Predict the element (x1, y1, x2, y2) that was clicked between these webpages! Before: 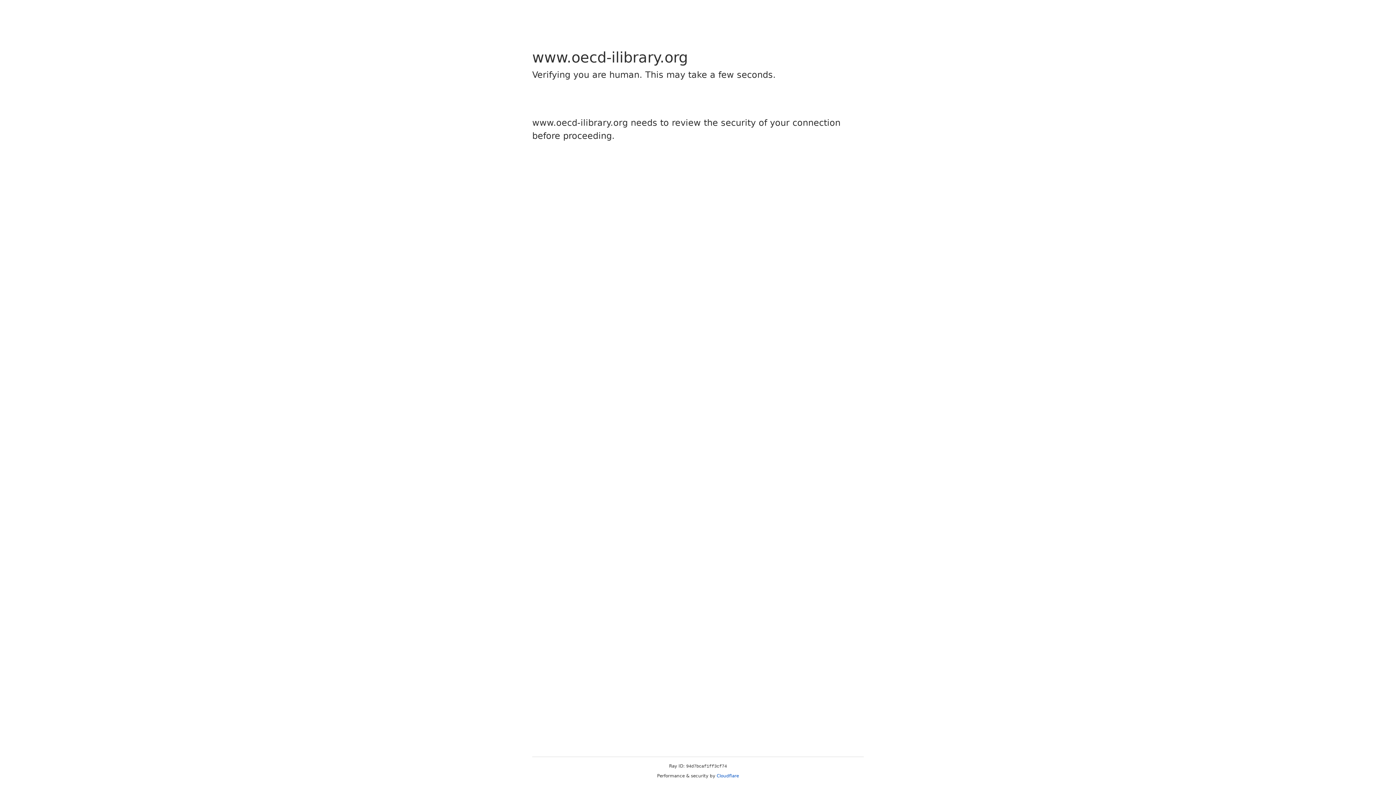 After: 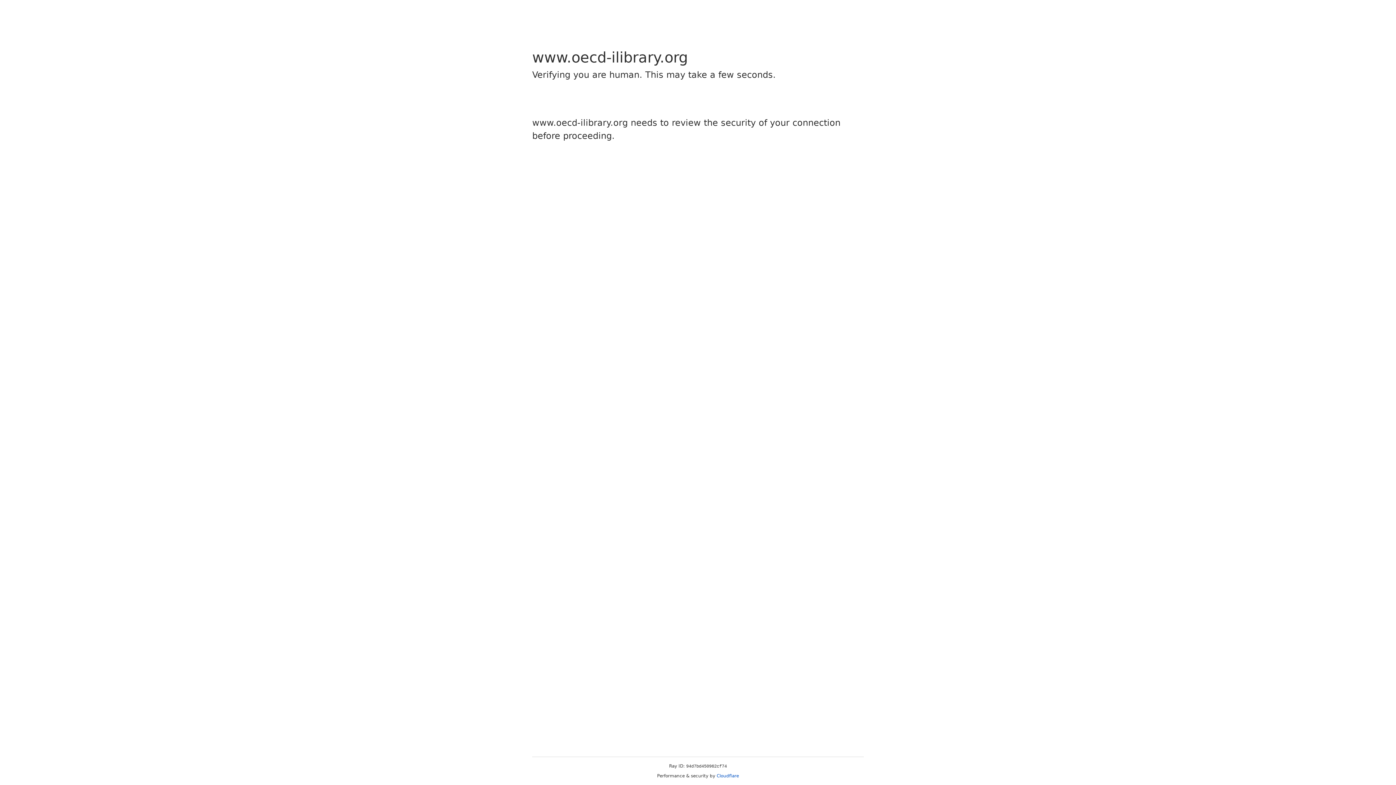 Action: bbox: (716, 773, 739, 778) label: Cloudflare